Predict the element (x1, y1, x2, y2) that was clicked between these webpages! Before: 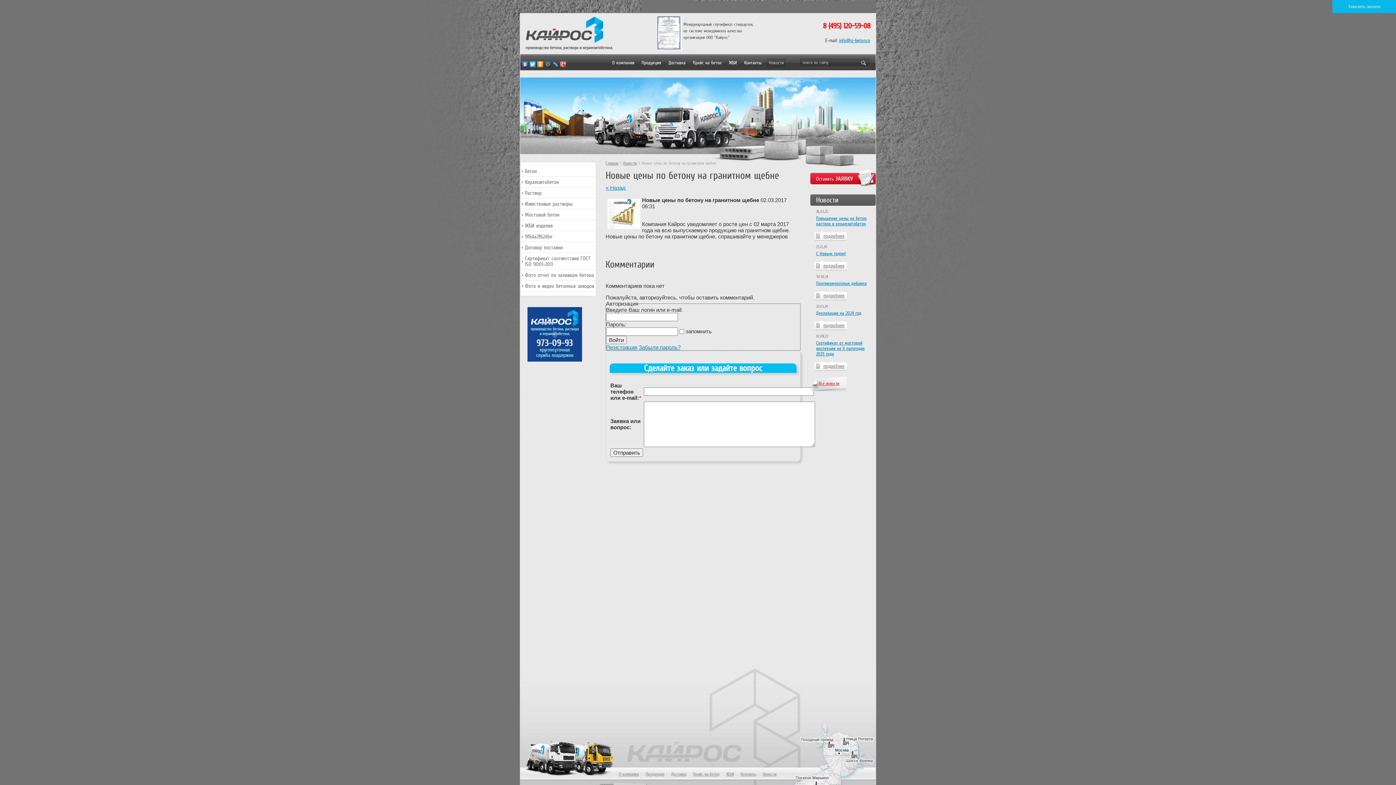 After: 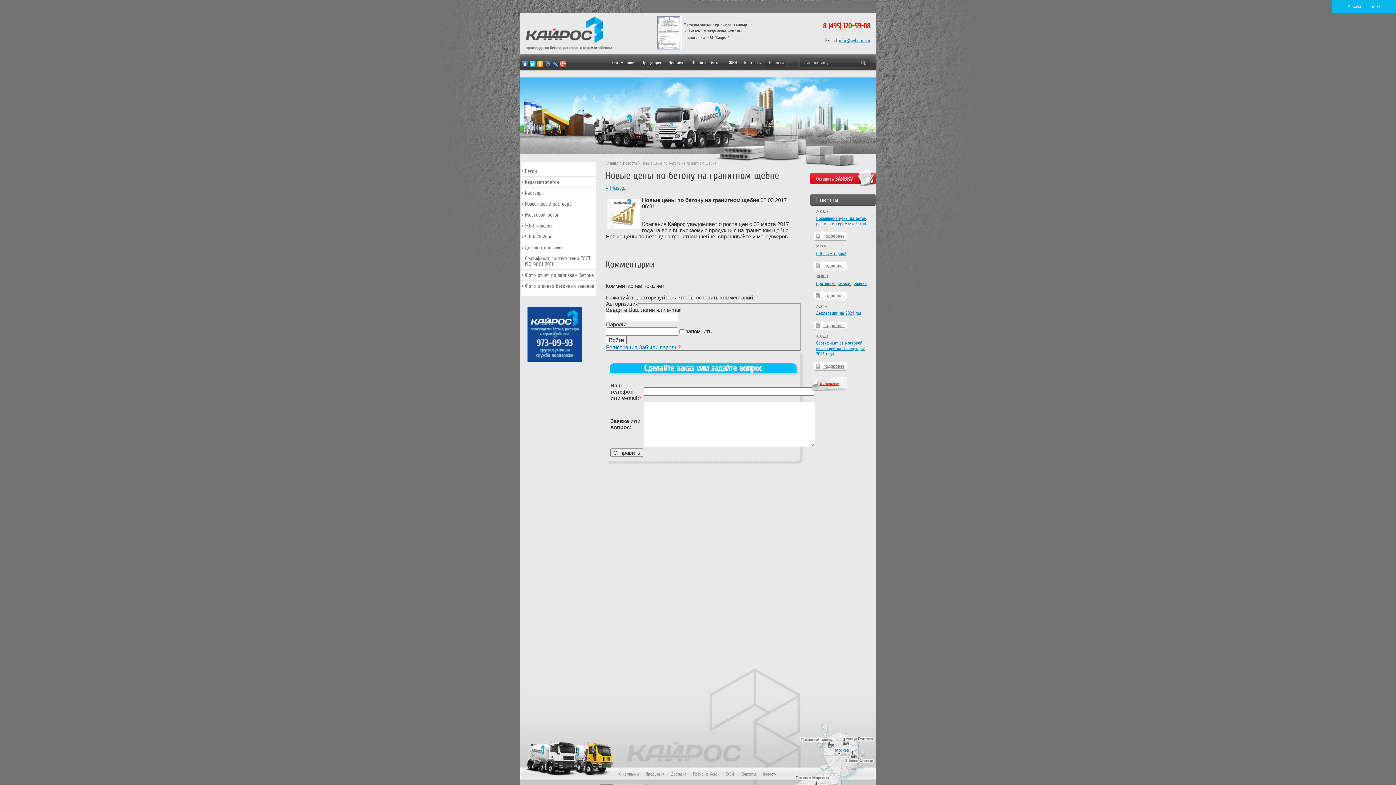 Action: bbox: (552, 59, 559, 69)